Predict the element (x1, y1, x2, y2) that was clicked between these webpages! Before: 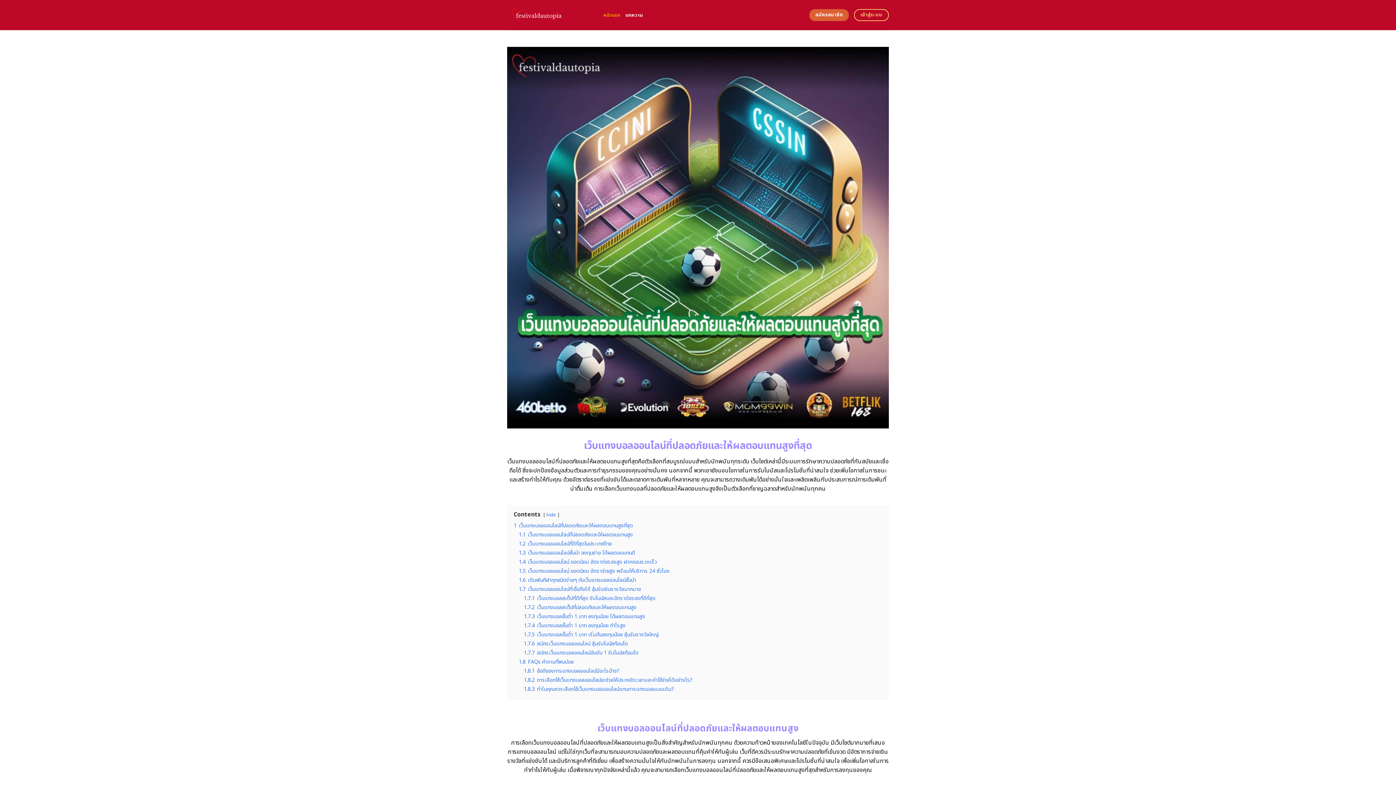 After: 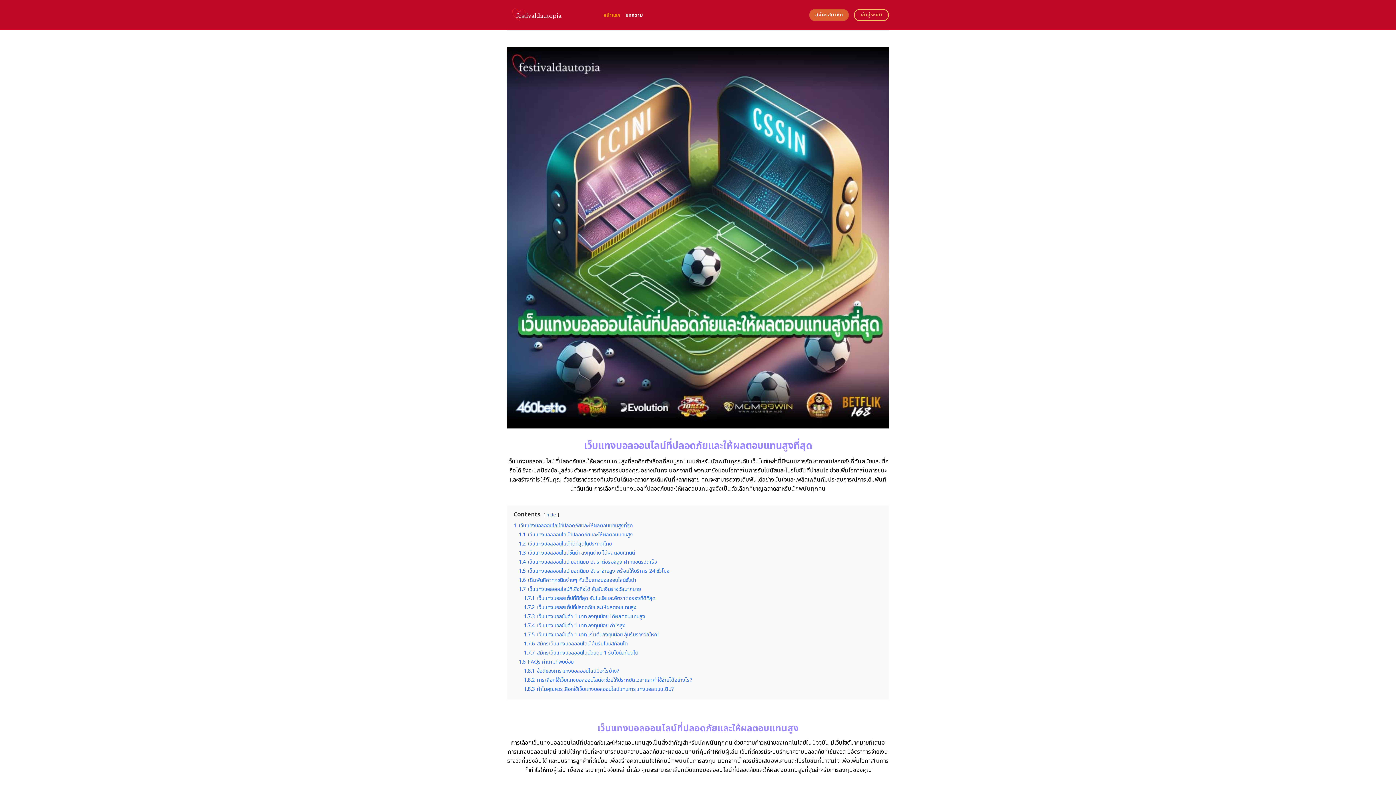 Action: bbox: (603, 8, 620, 21) label: หน้าแรก